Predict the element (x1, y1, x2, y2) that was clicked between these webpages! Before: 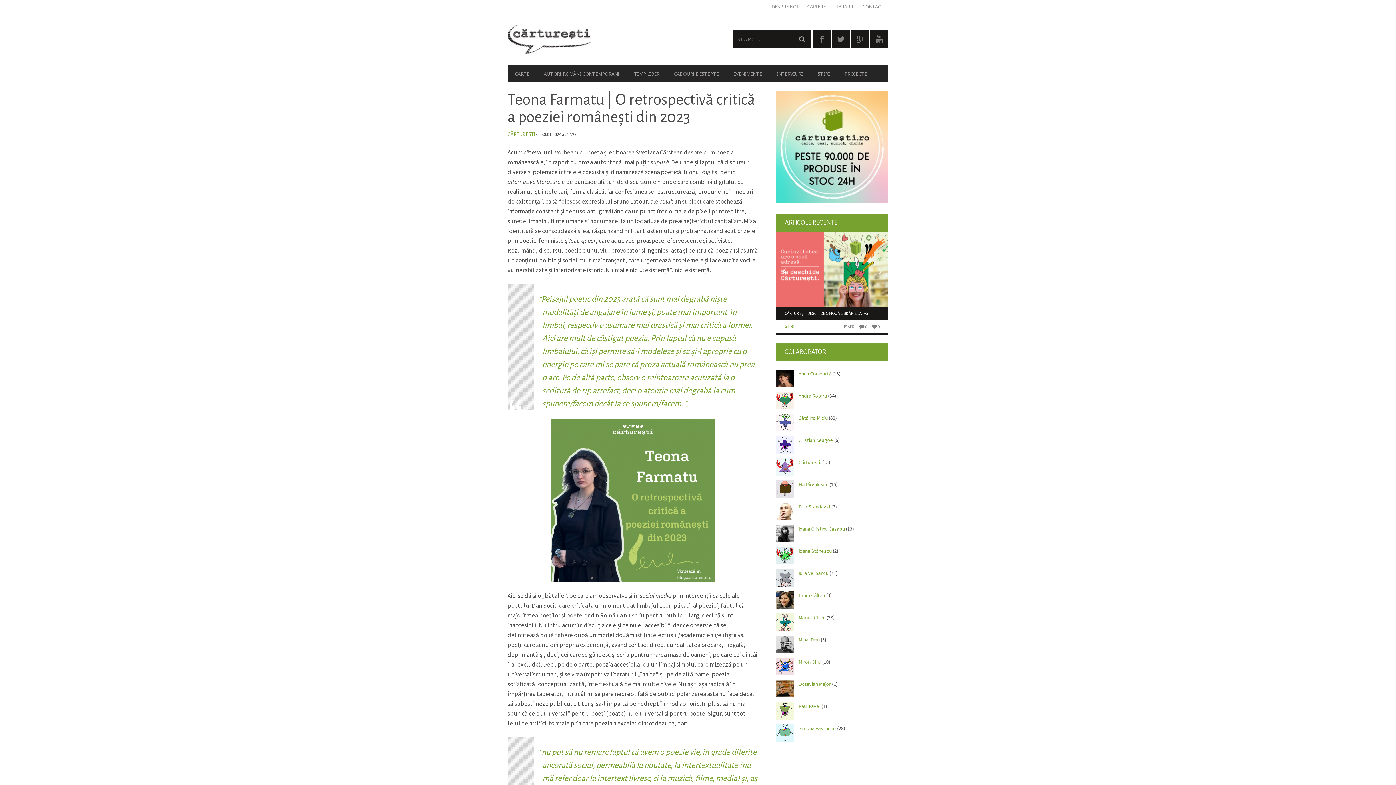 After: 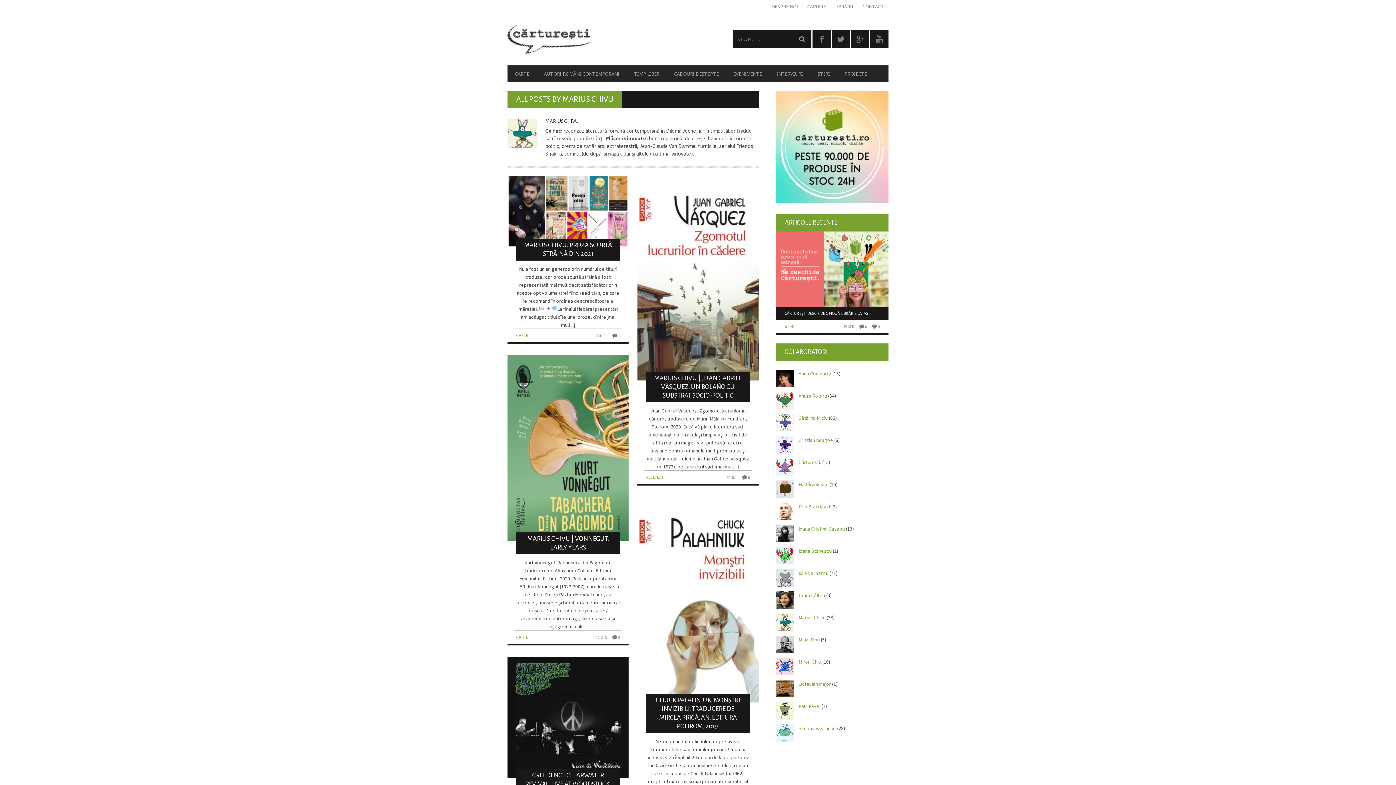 Action: bbox: (776, 626, 793, 632)